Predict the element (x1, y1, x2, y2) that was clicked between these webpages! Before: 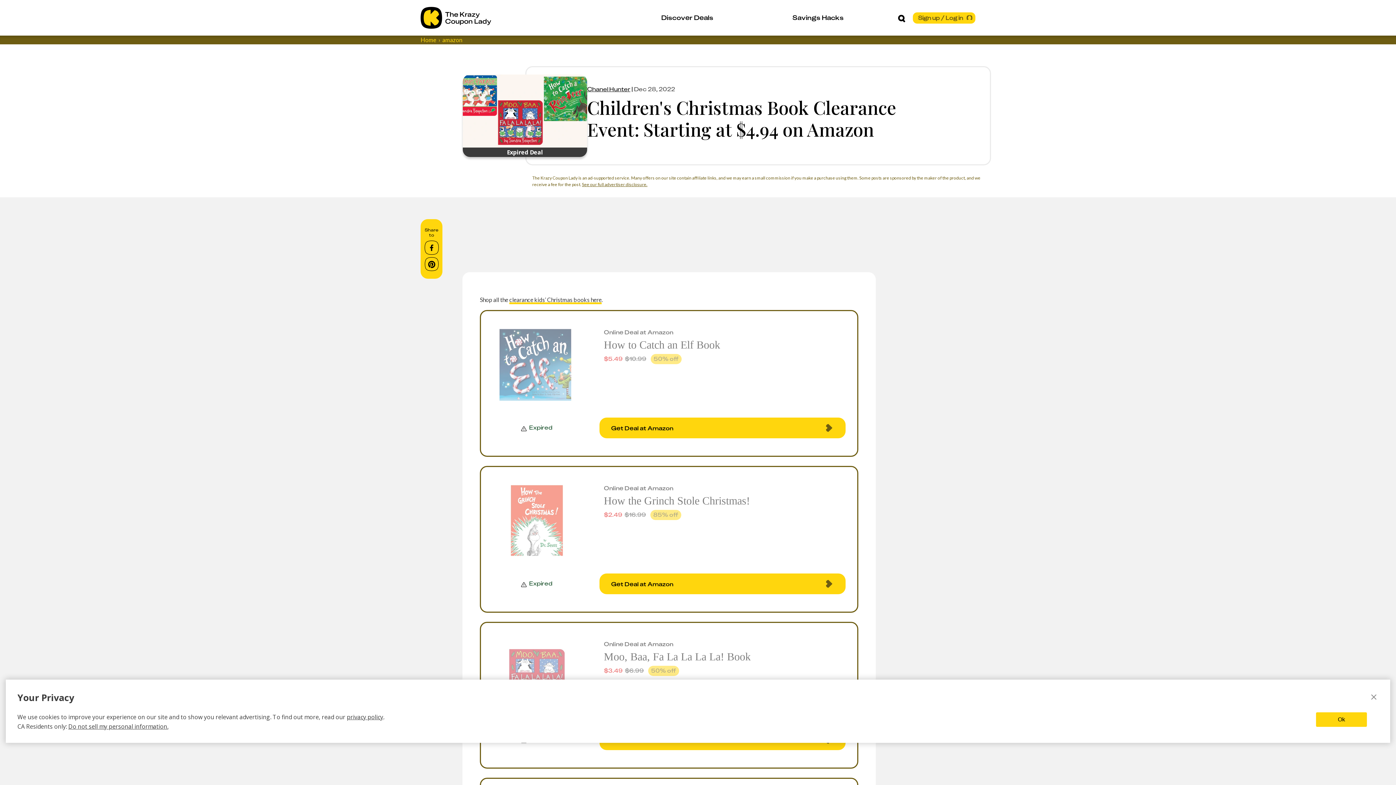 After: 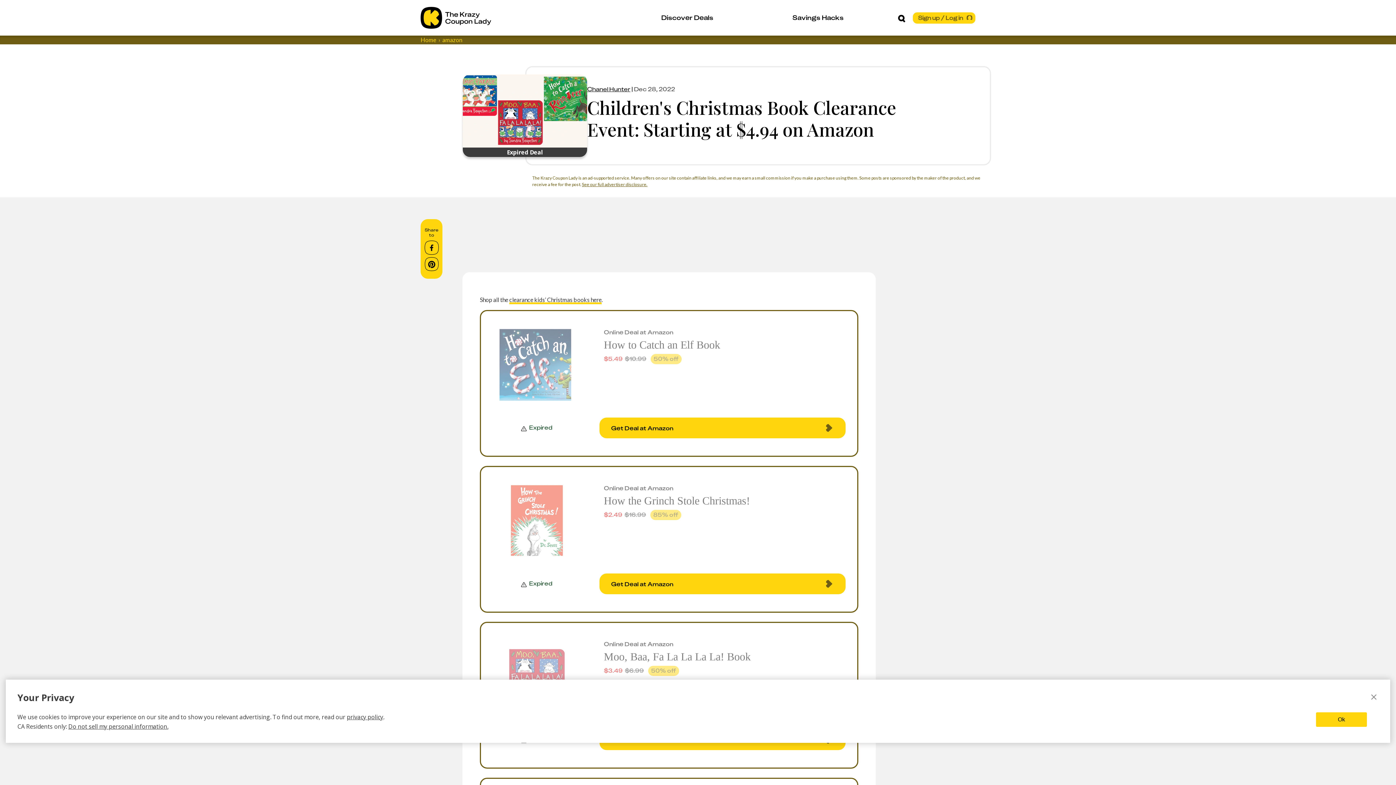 Action: bbox: (424, 257, 438, 273)